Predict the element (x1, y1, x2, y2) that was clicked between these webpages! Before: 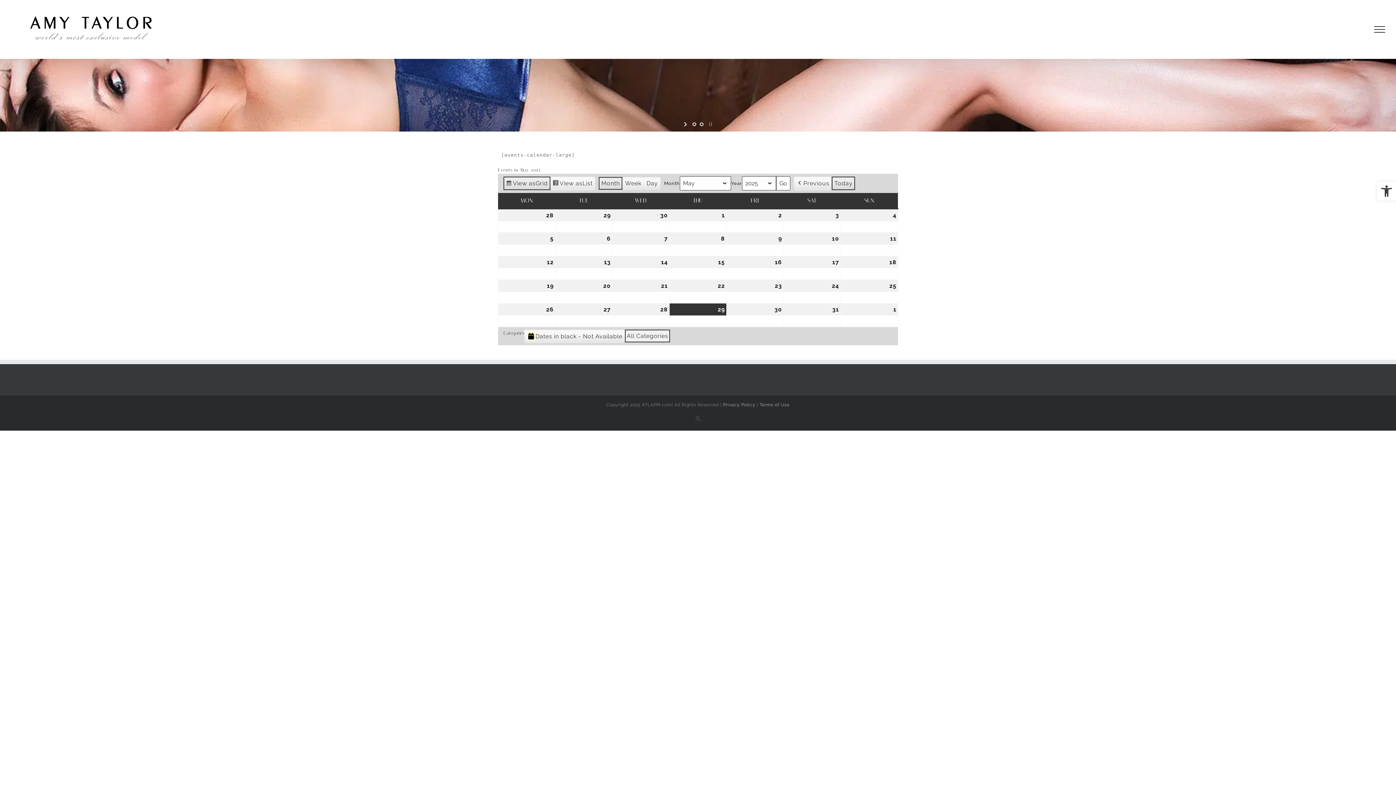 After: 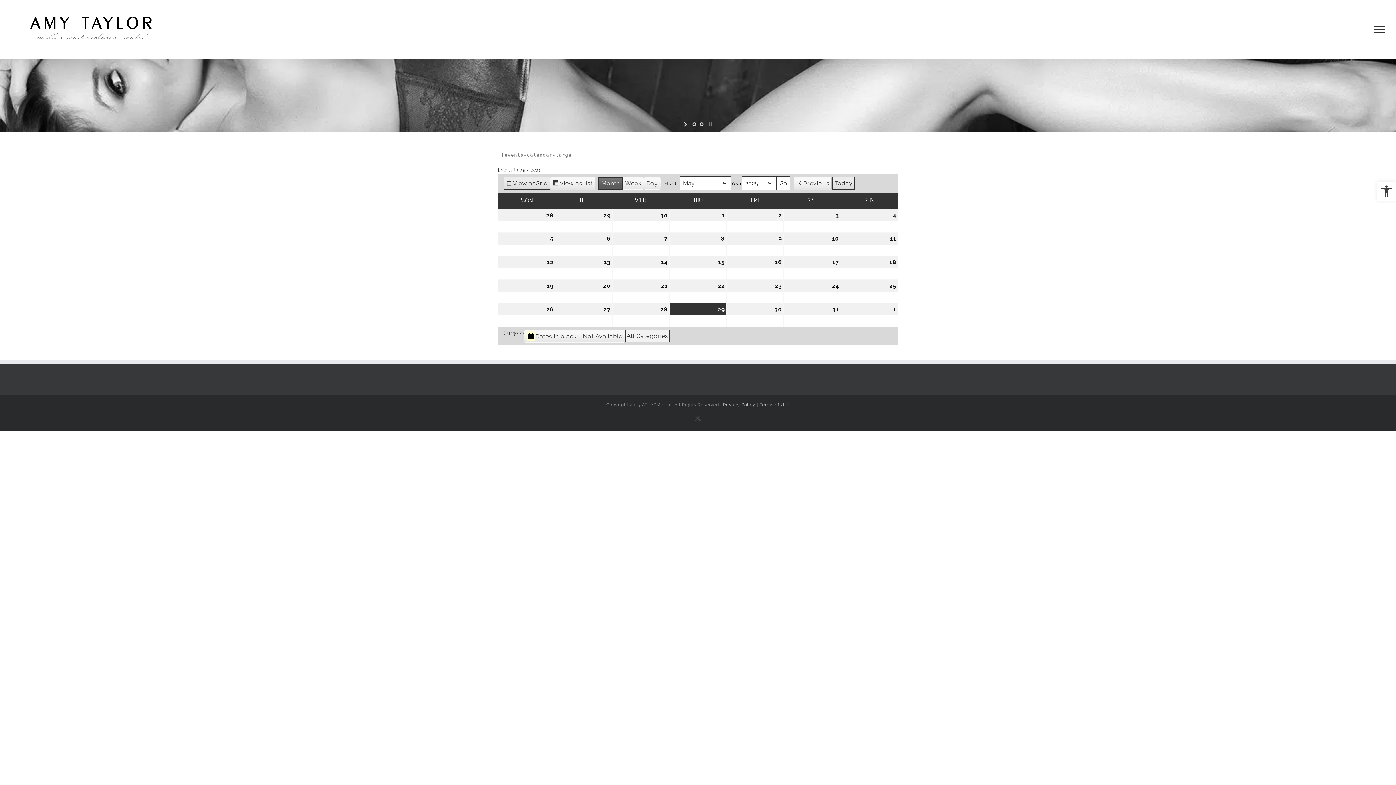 Action: label: Month bbox: (599, 177, 622, 189)